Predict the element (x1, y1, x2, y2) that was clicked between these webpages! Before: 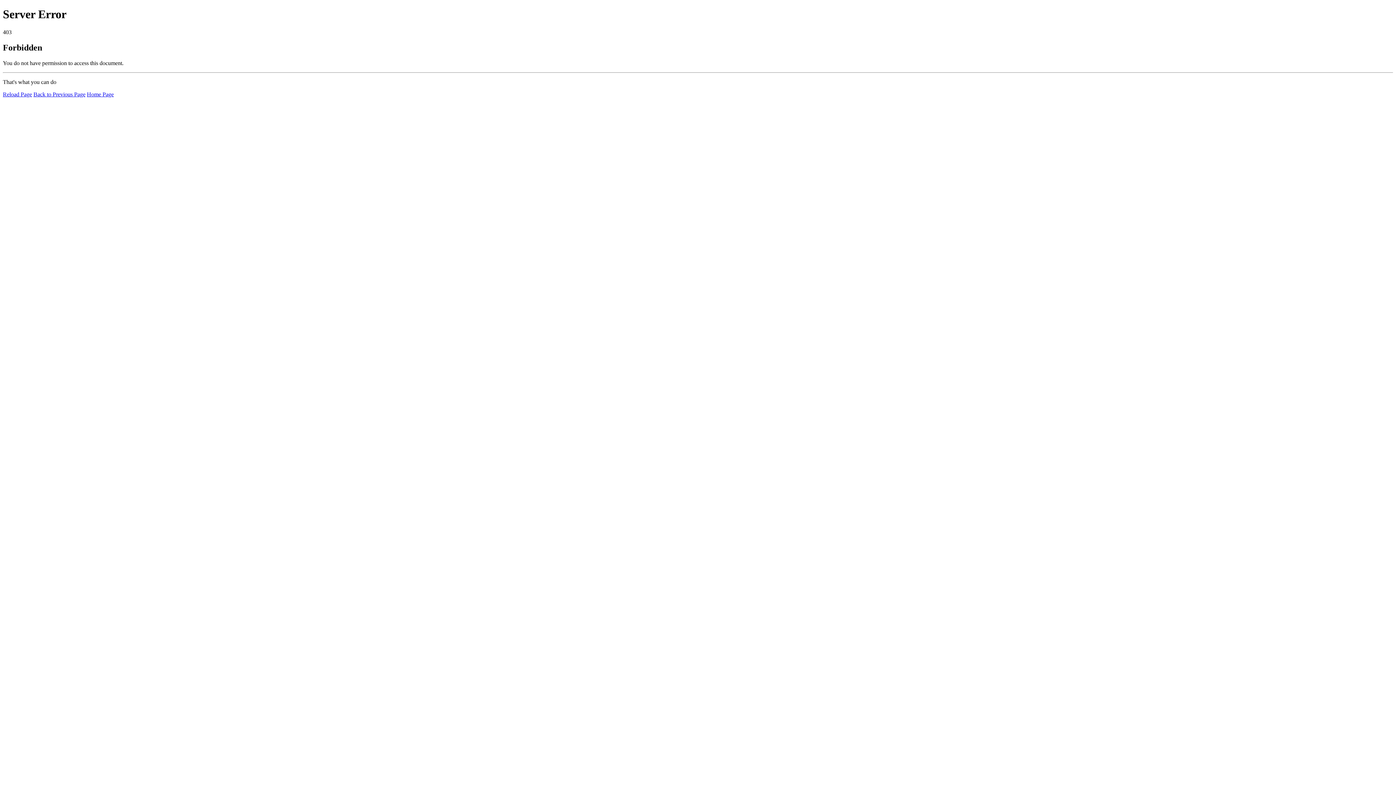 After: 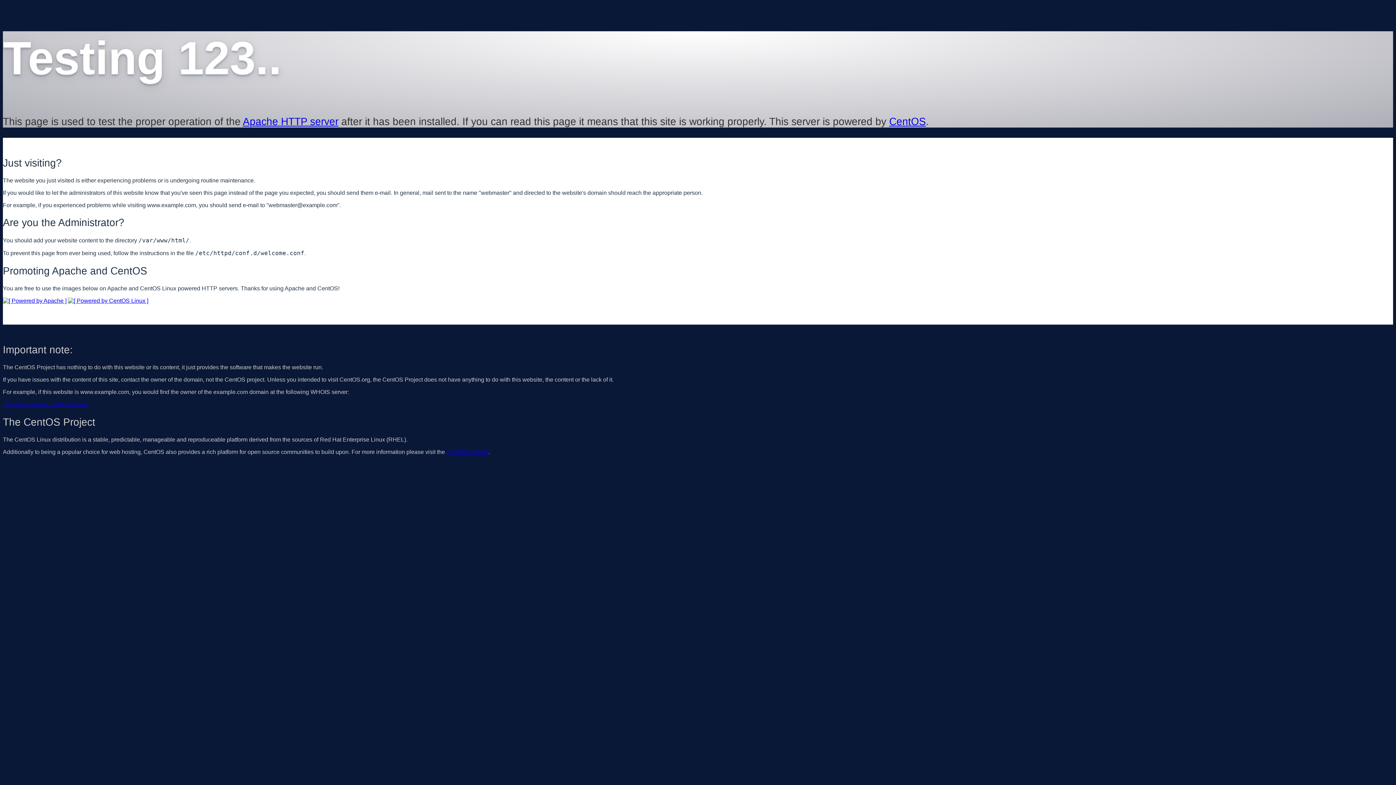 Action: bbox: (86, 91, 113, 97) label: Home Page